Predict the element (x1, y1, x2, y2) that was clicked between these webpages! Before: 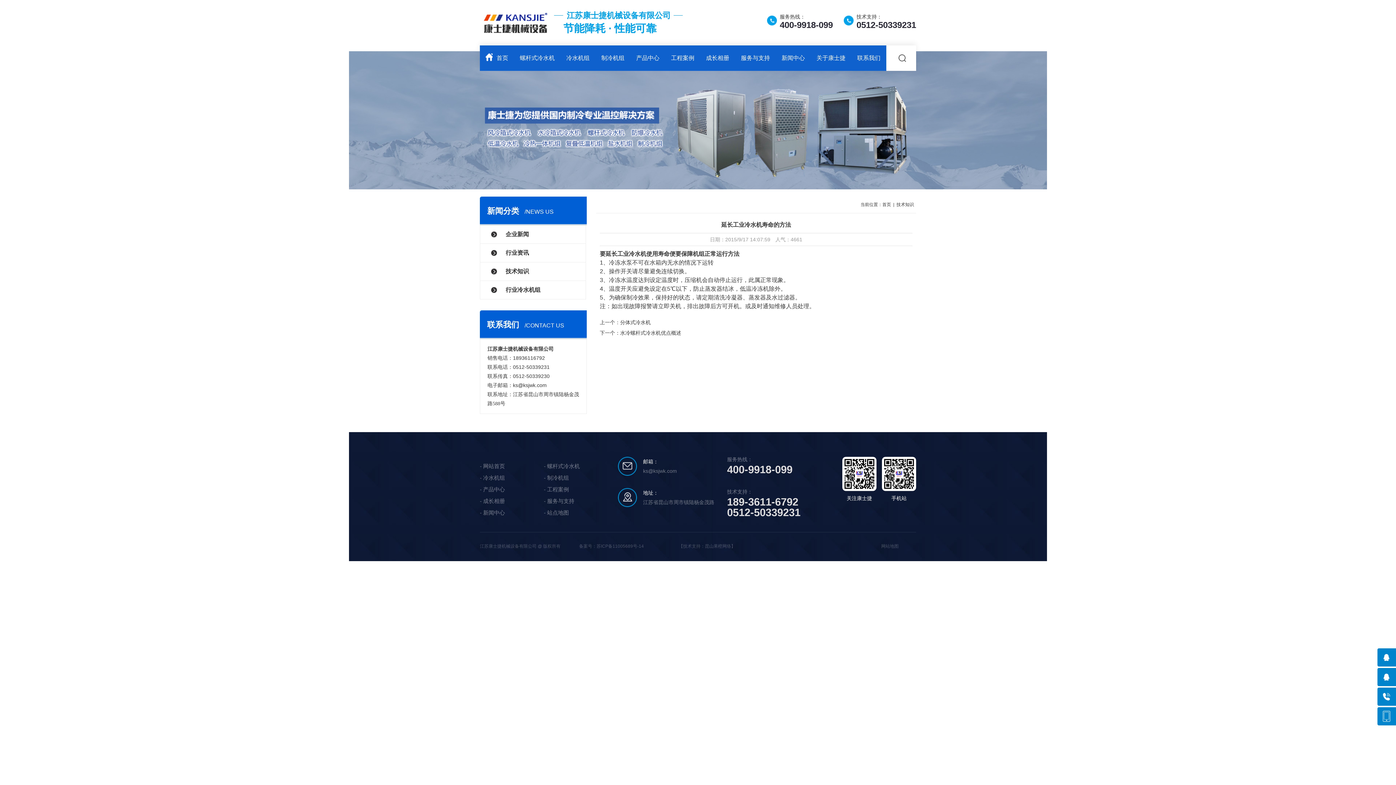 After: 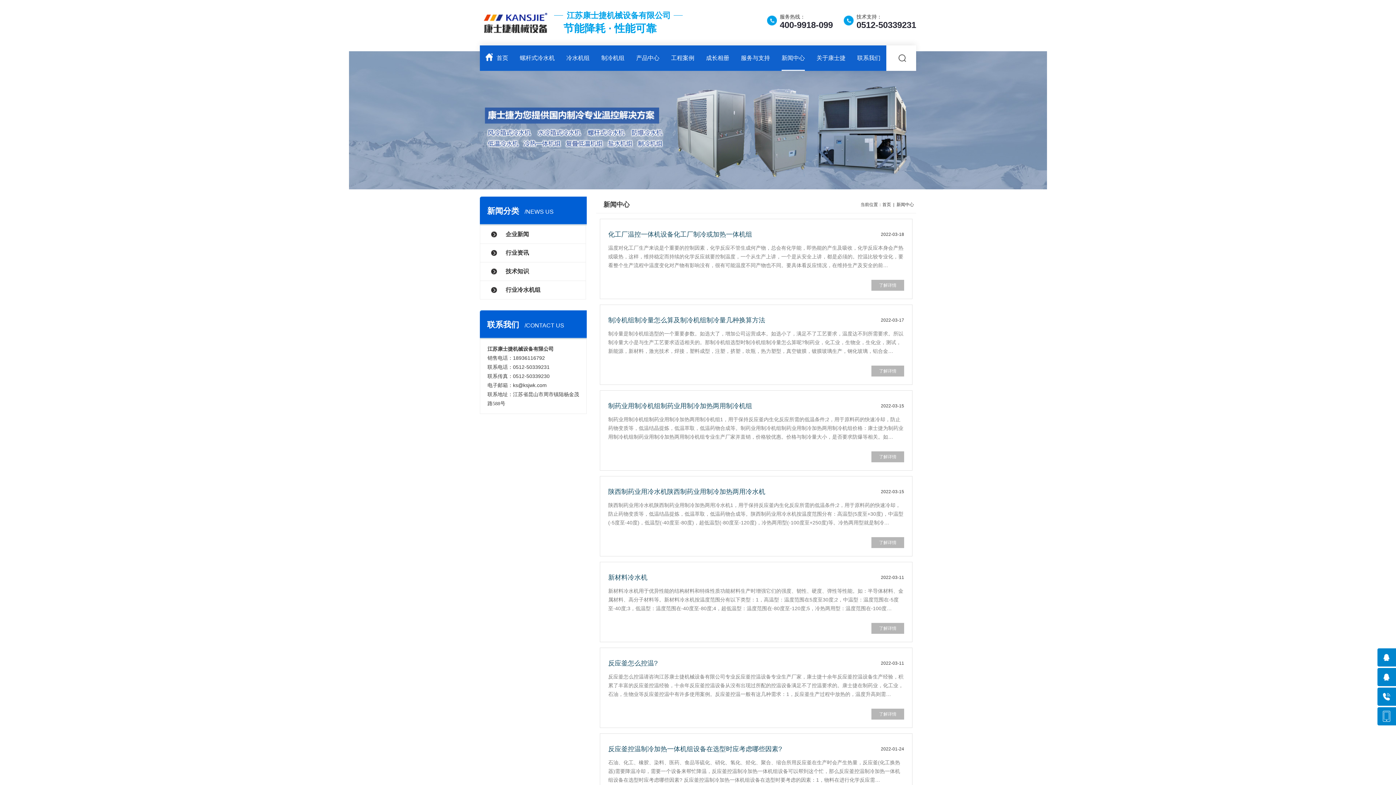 Action: label: 新闻中心 bbox: (781, 45, 805, 70)